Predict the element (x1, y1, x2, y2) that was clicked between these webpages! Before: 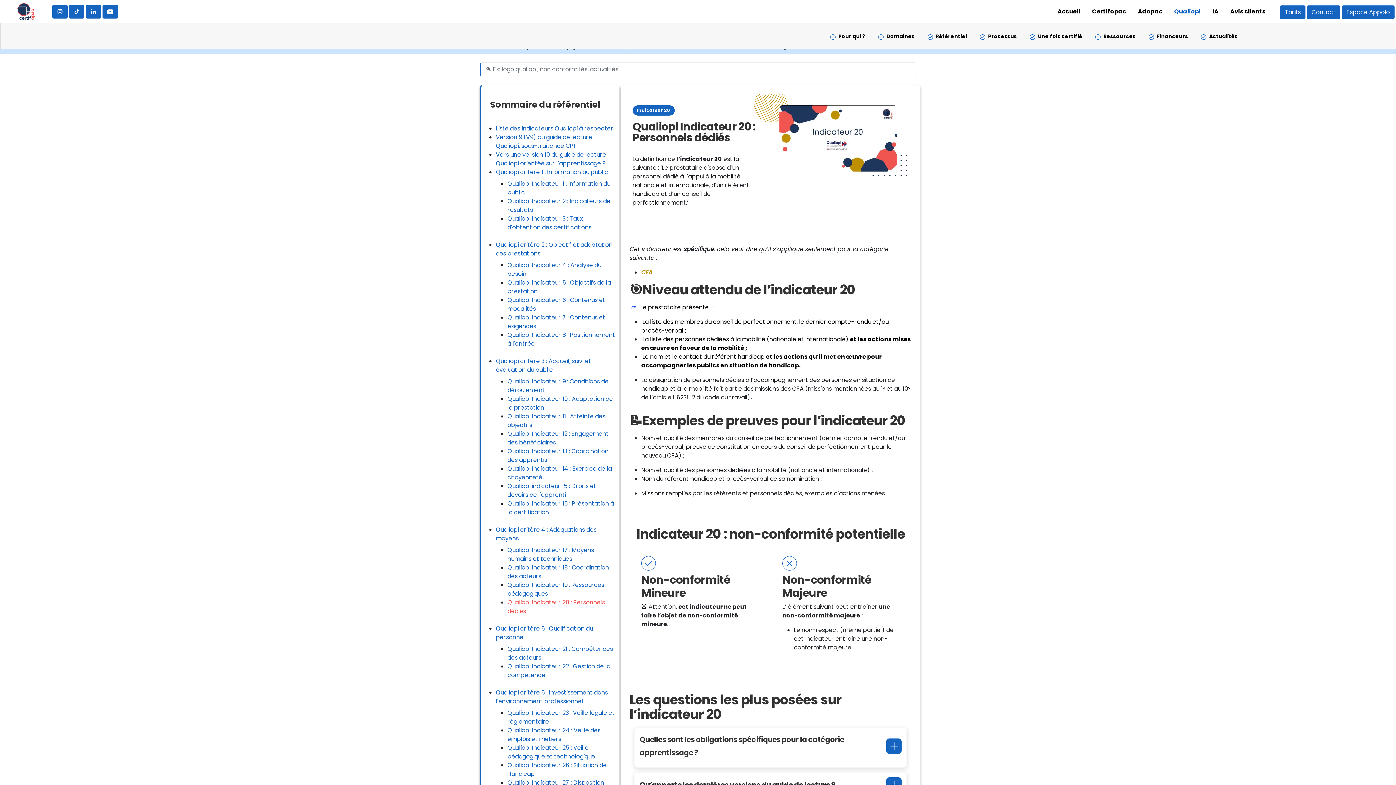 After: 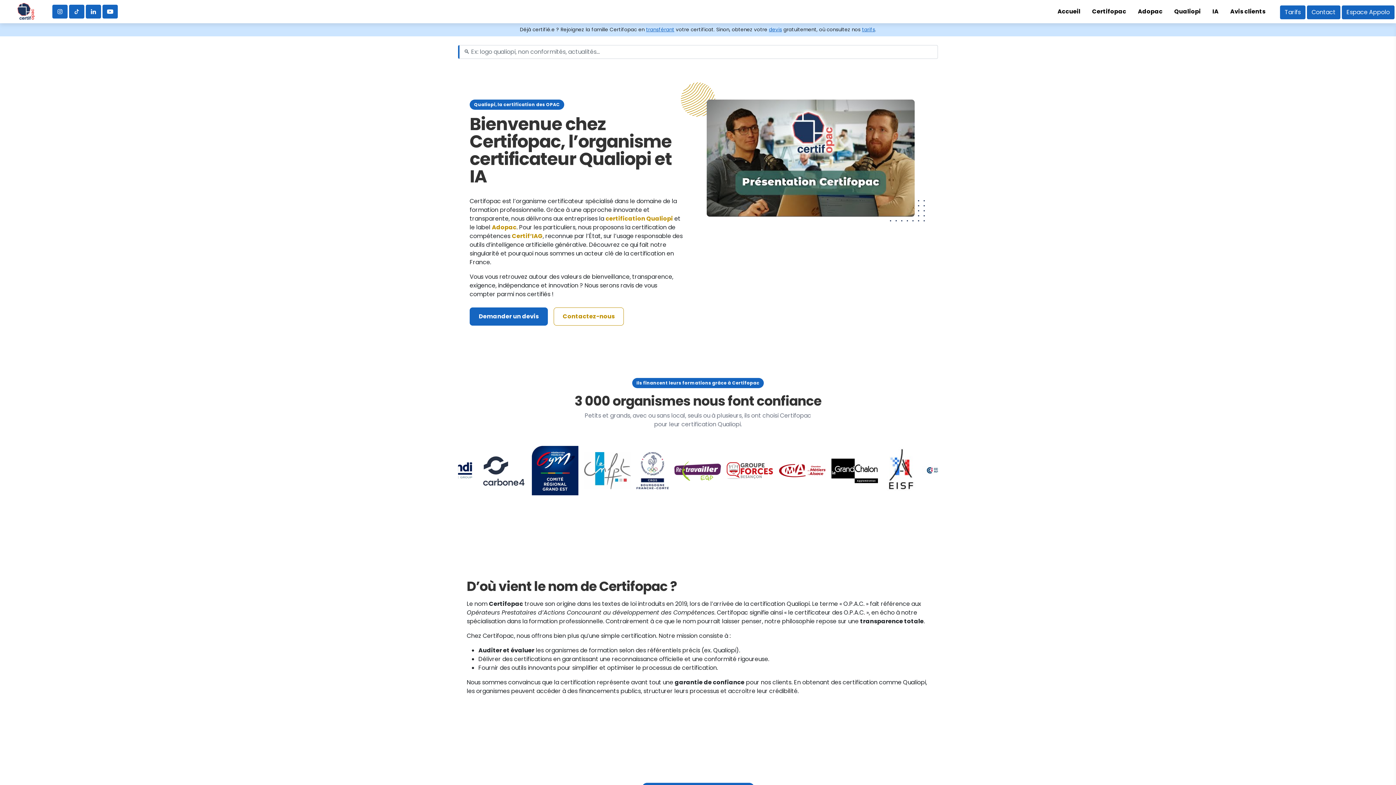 Action: label: Accueil bbox: (1057, 7, 1080, 16)